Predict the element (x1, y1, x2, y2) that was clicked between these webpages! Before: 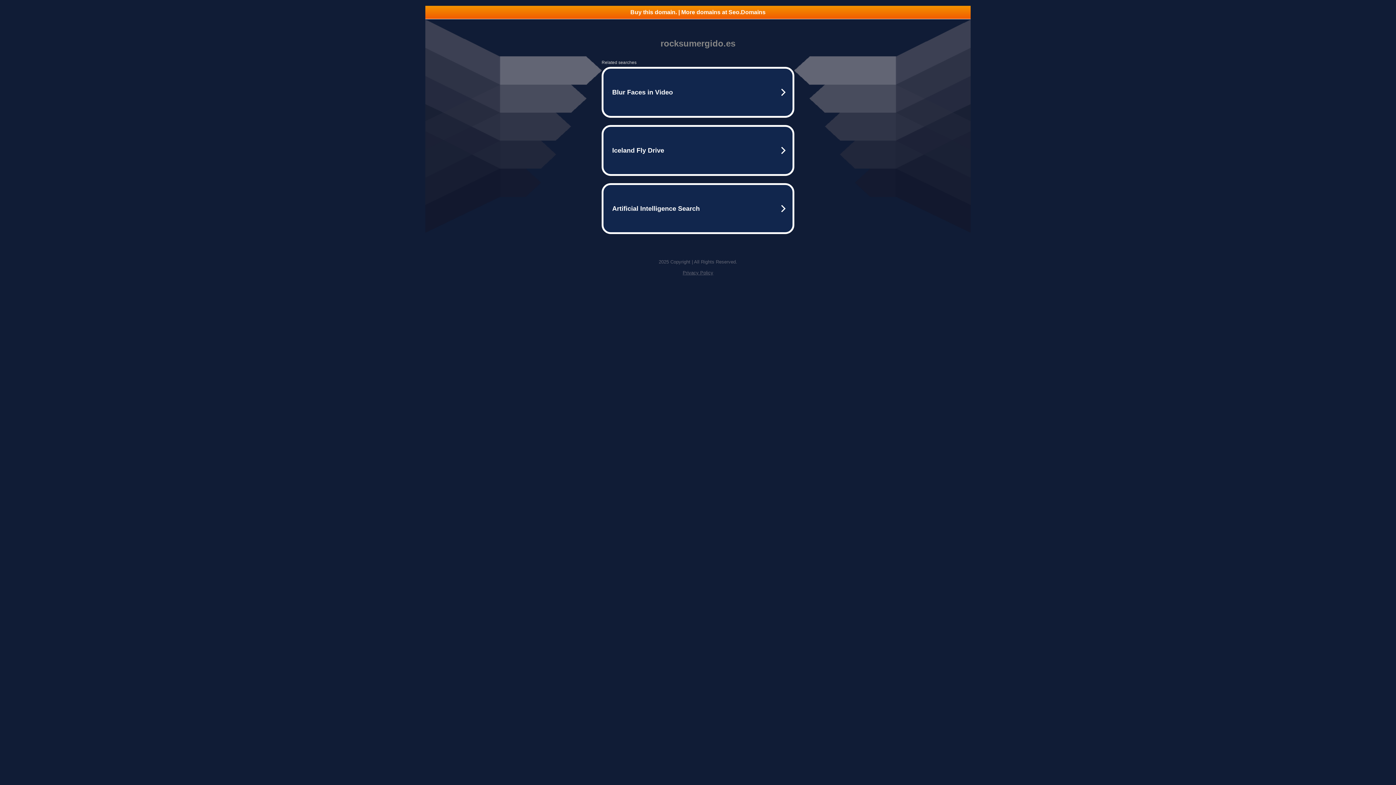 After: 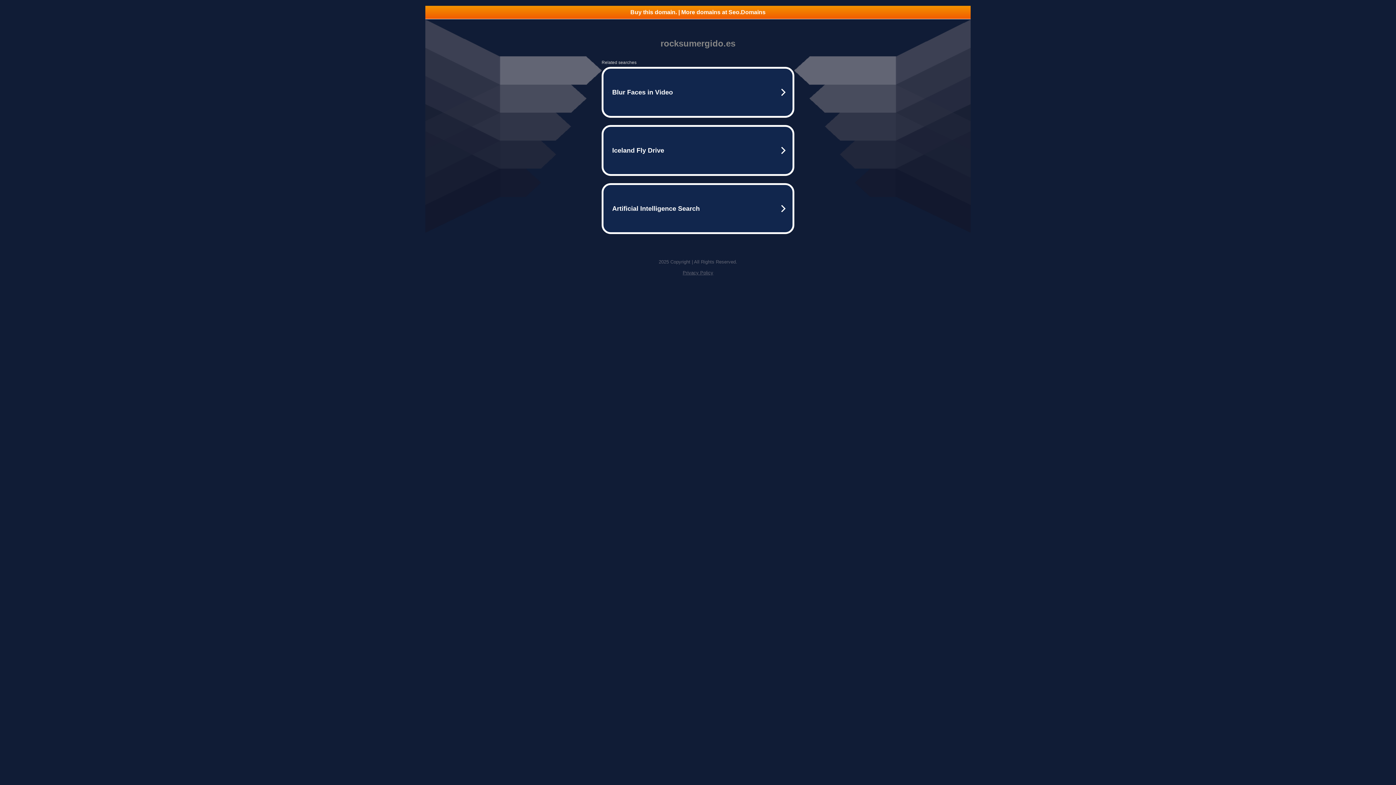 Action: label: Buy this domain. | More domains at Seo.Domains bbox: (425, 5, 970, 18)